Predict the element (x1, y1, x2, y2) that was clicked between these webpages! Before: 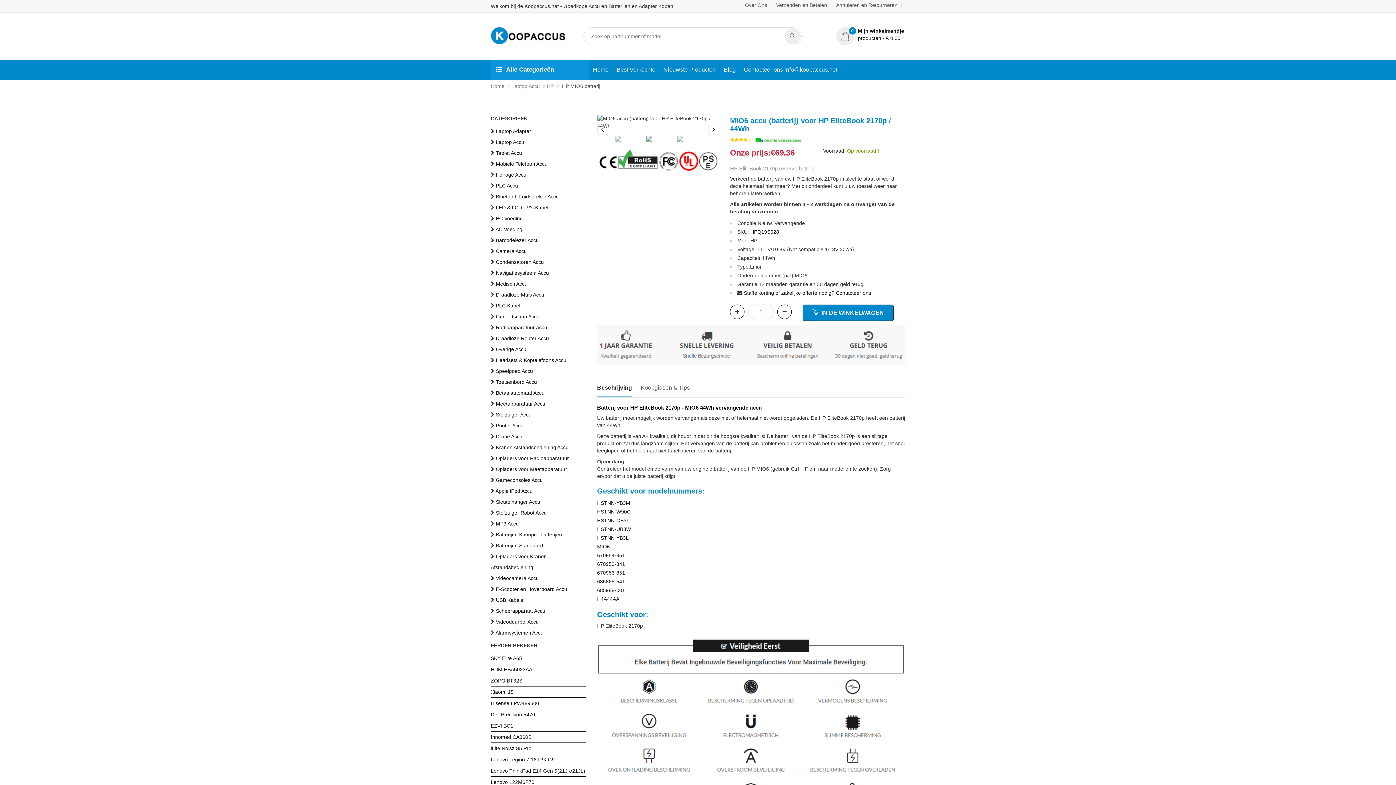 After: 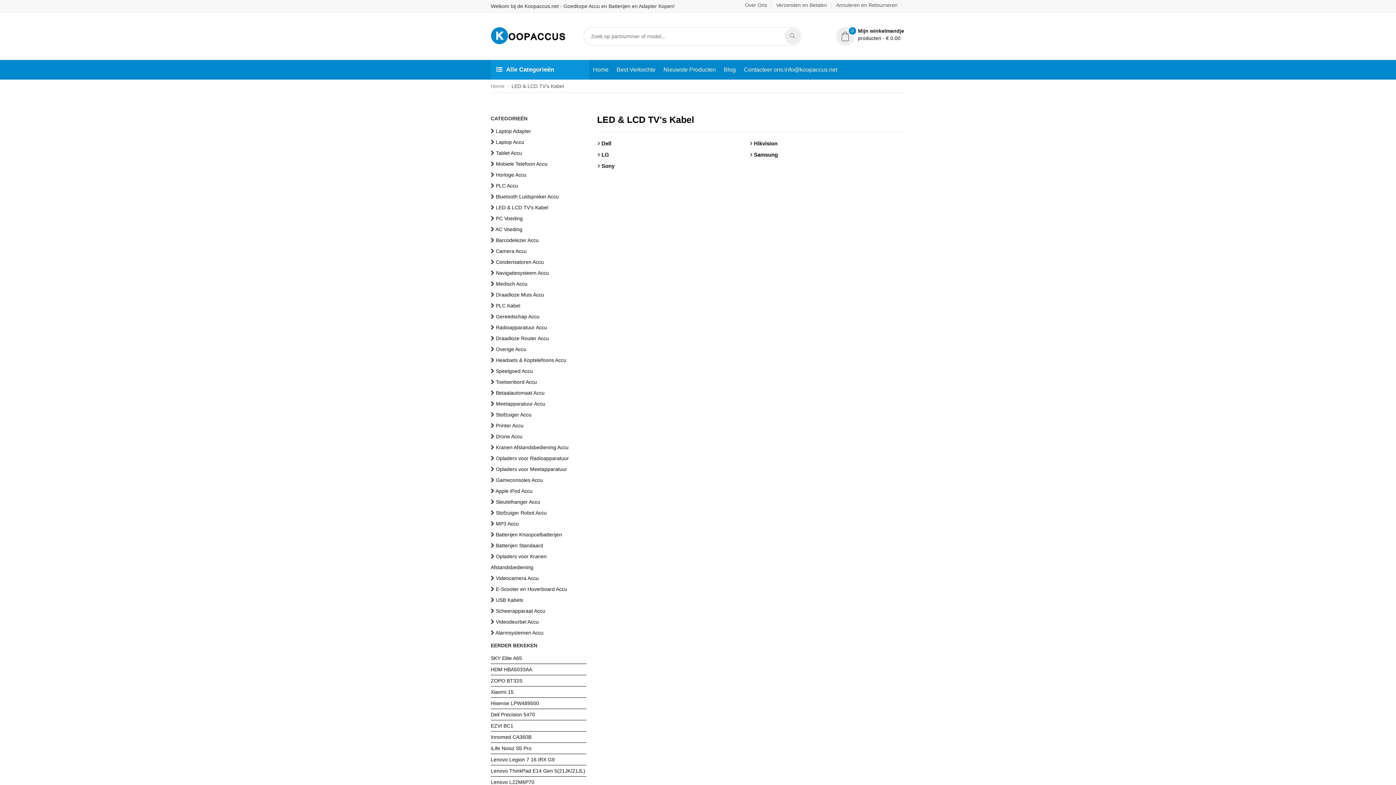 Action: bbox: (496, 204, 548, 210) label: LED & LCD TV's Kabel